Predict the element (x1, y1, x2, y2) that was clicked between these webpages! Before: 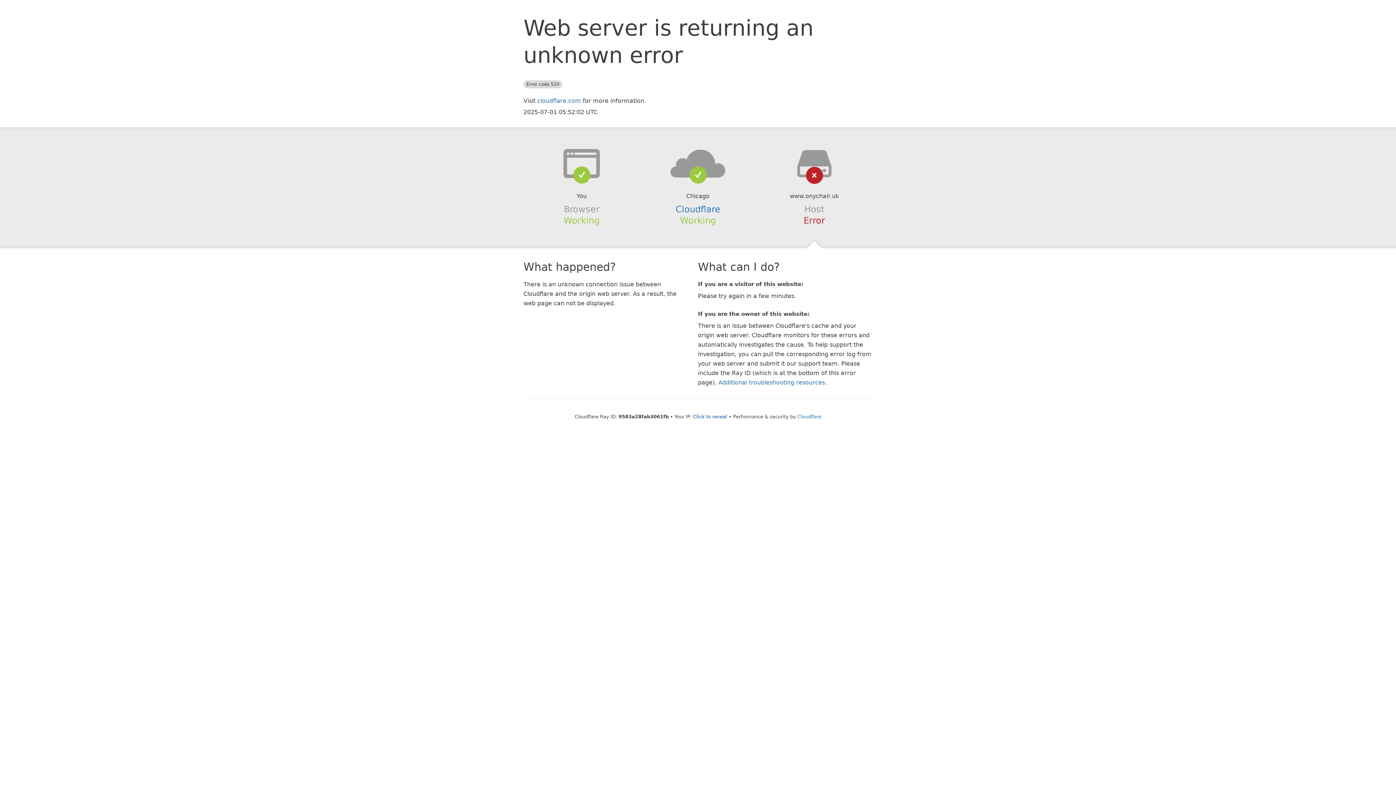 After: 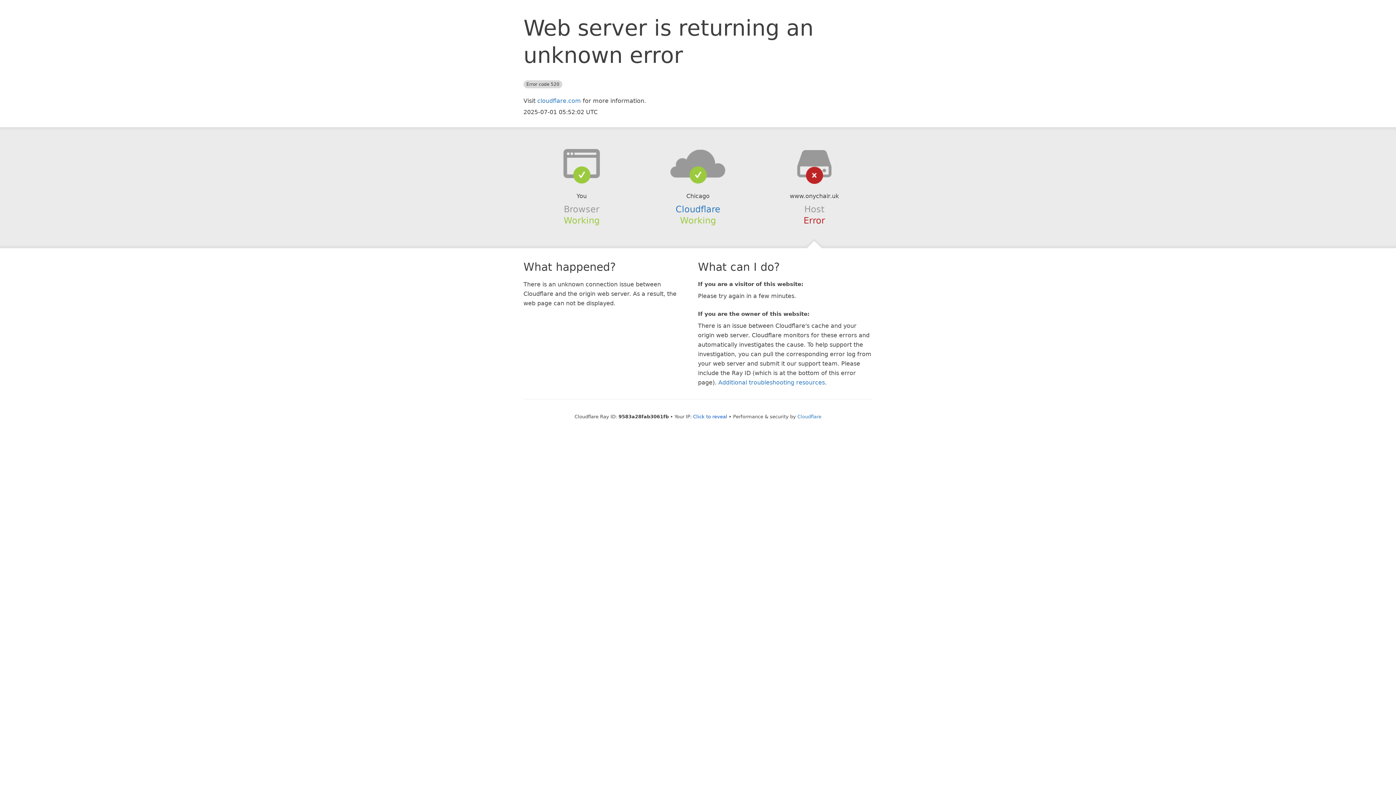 Action: bbox: (639, 148, 756, 178)